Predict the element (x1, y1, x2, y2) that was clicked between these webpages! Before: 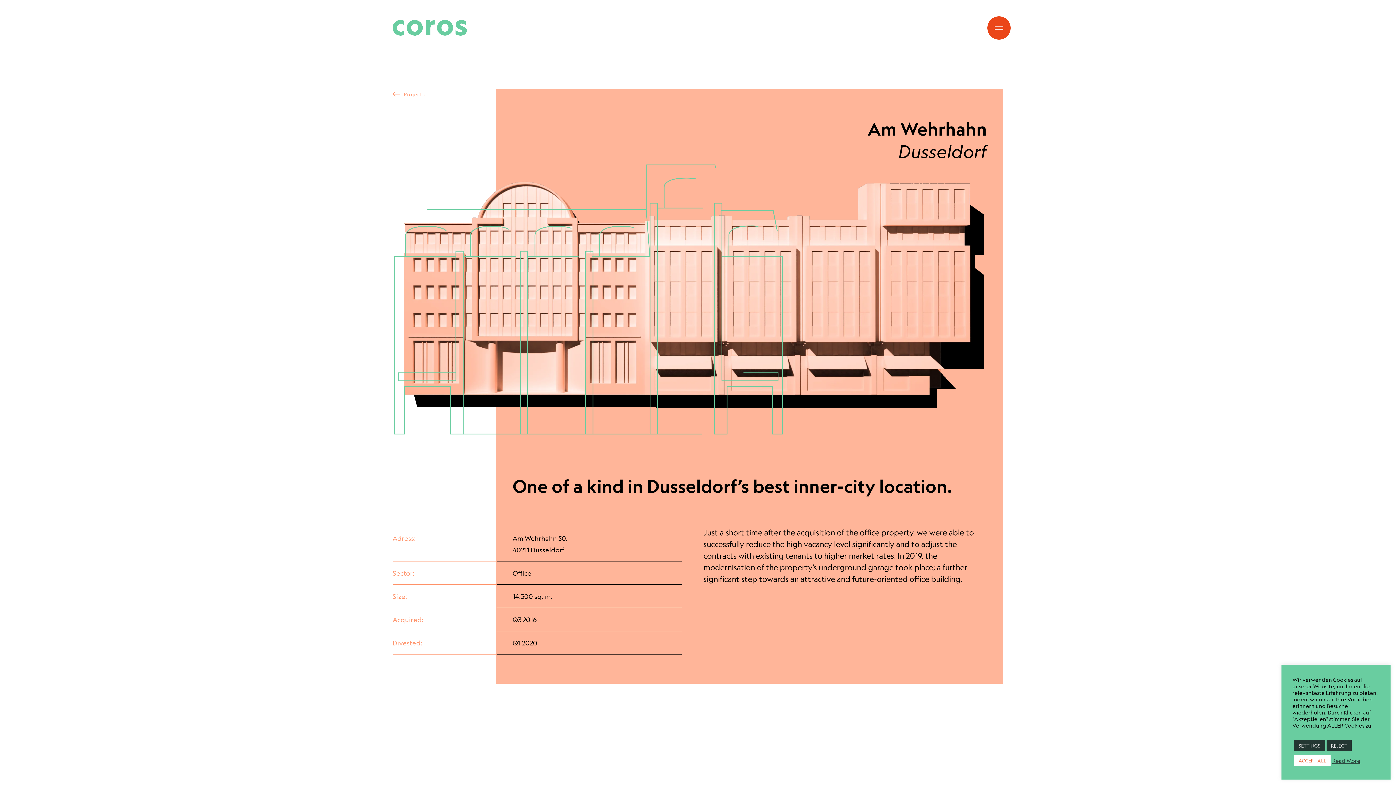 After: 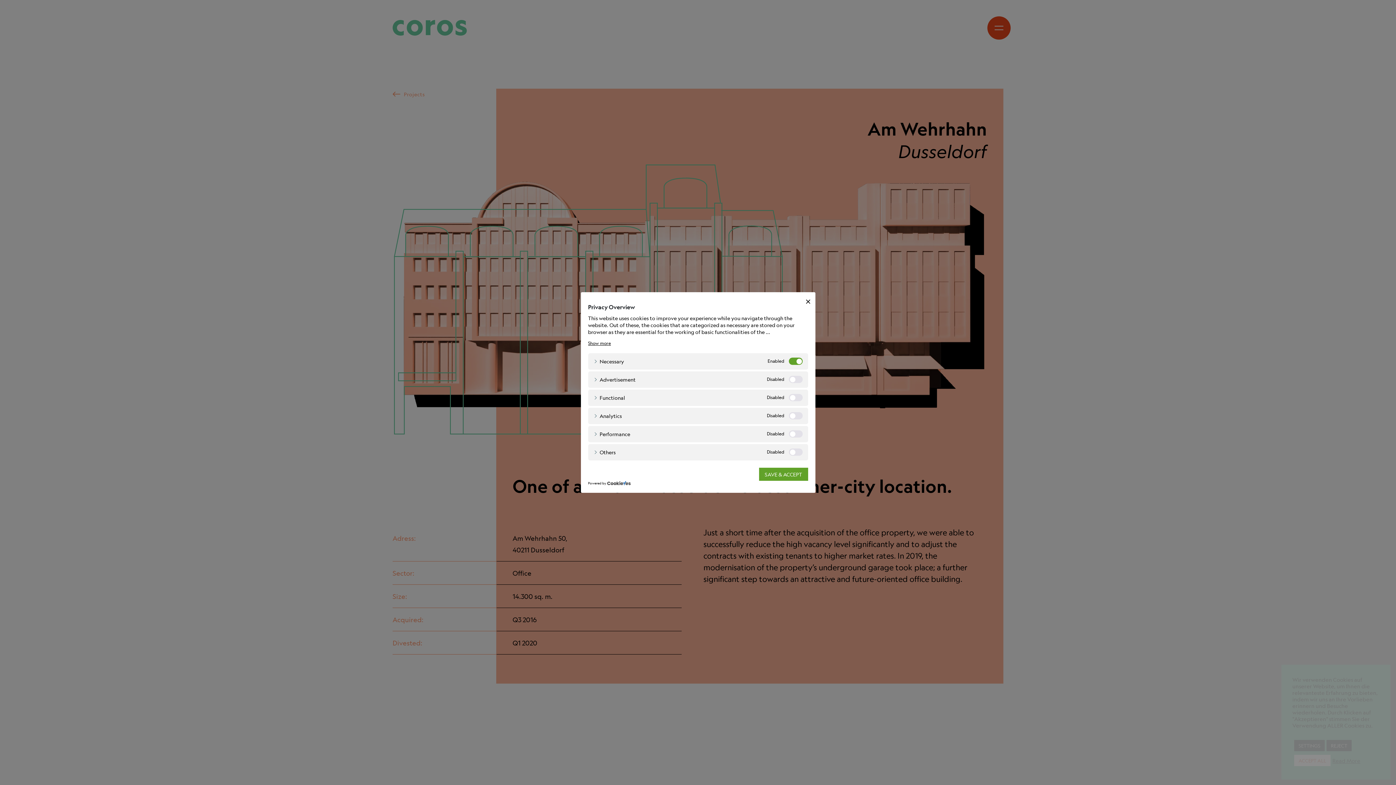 Action: bbox: (1294, 740, 1325, 751) label: SETTINGS